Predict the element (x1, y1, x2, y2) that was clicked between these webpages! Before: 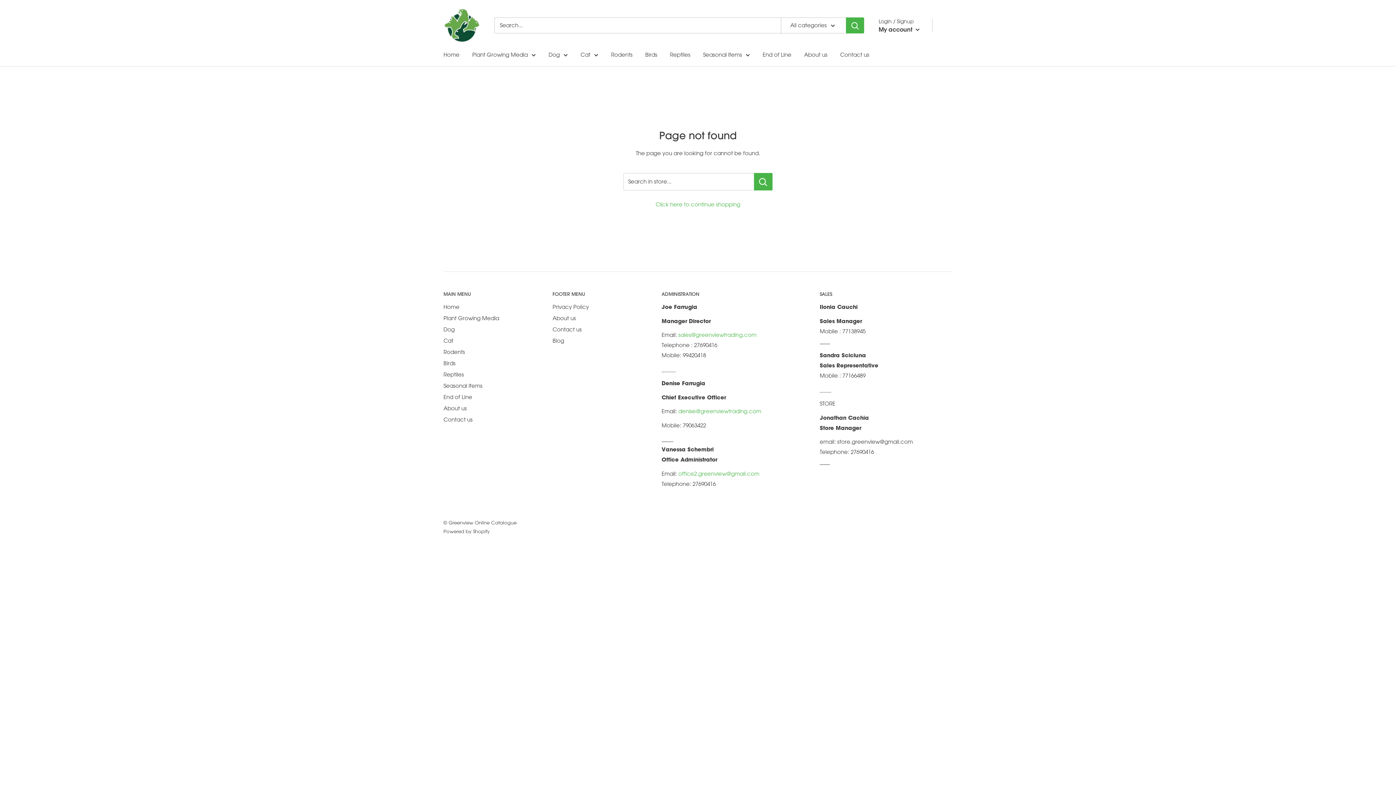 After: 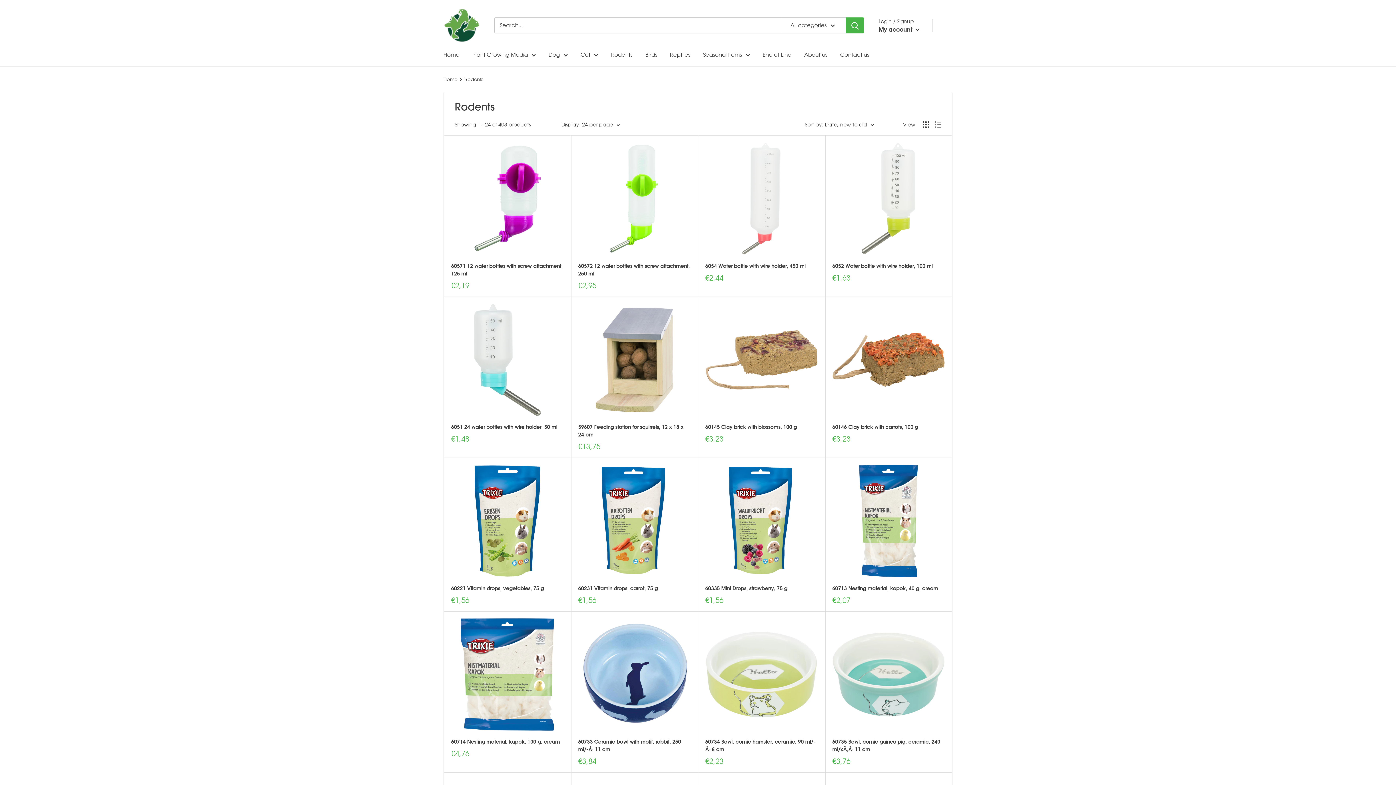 Action: label: Rodents bbox: (611, 49, 632, 60)